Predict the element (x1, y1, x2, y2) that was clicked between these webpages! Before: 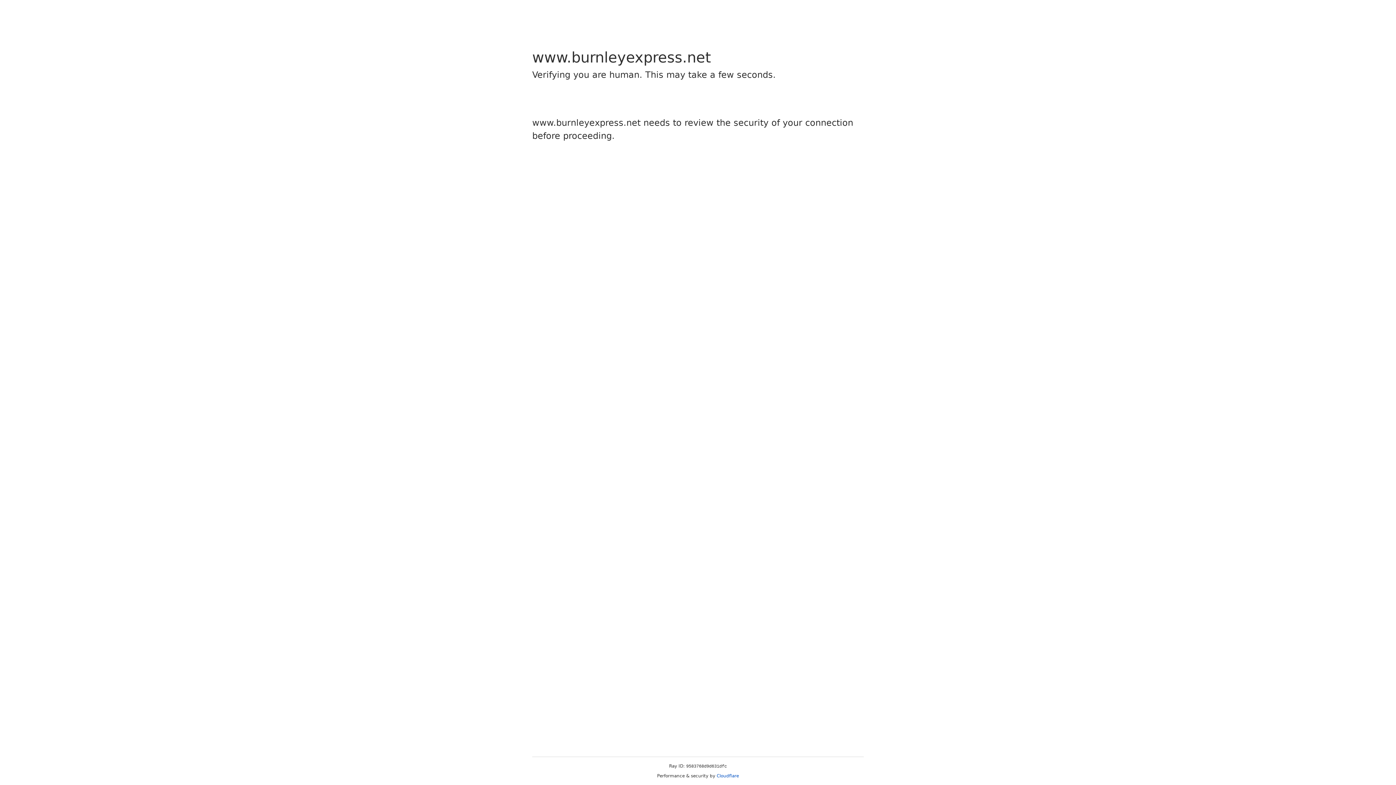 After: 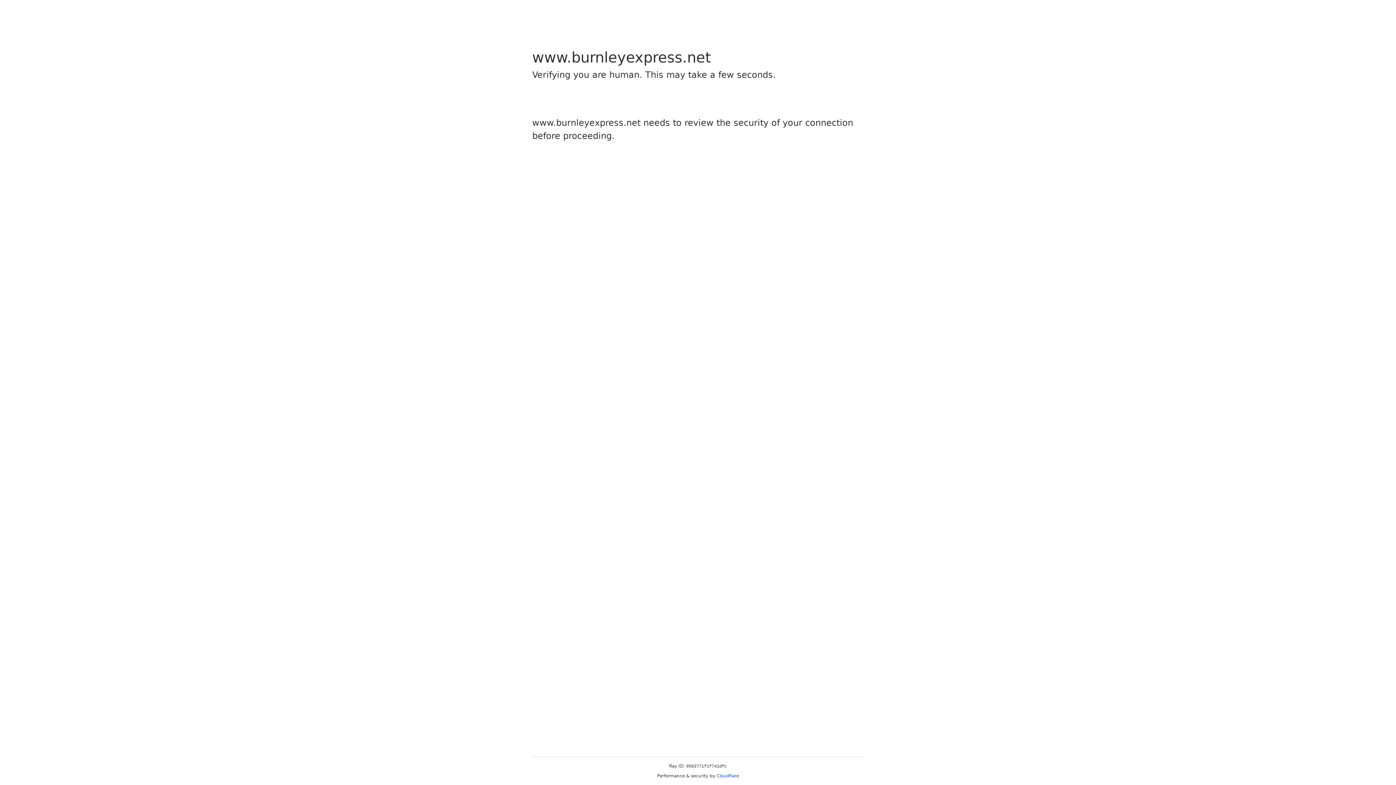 Action: bbox: (716, 773, 739, 778) label: Cloudflare